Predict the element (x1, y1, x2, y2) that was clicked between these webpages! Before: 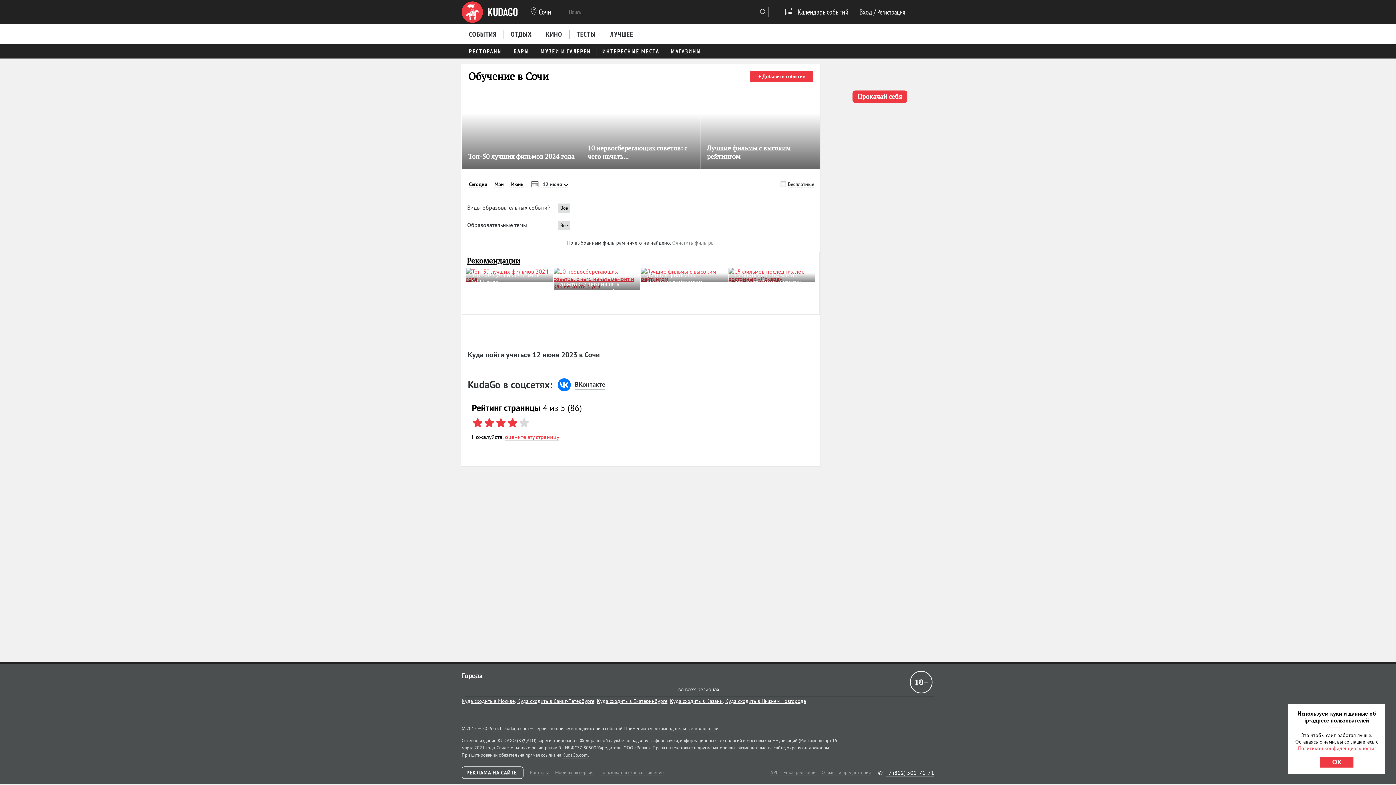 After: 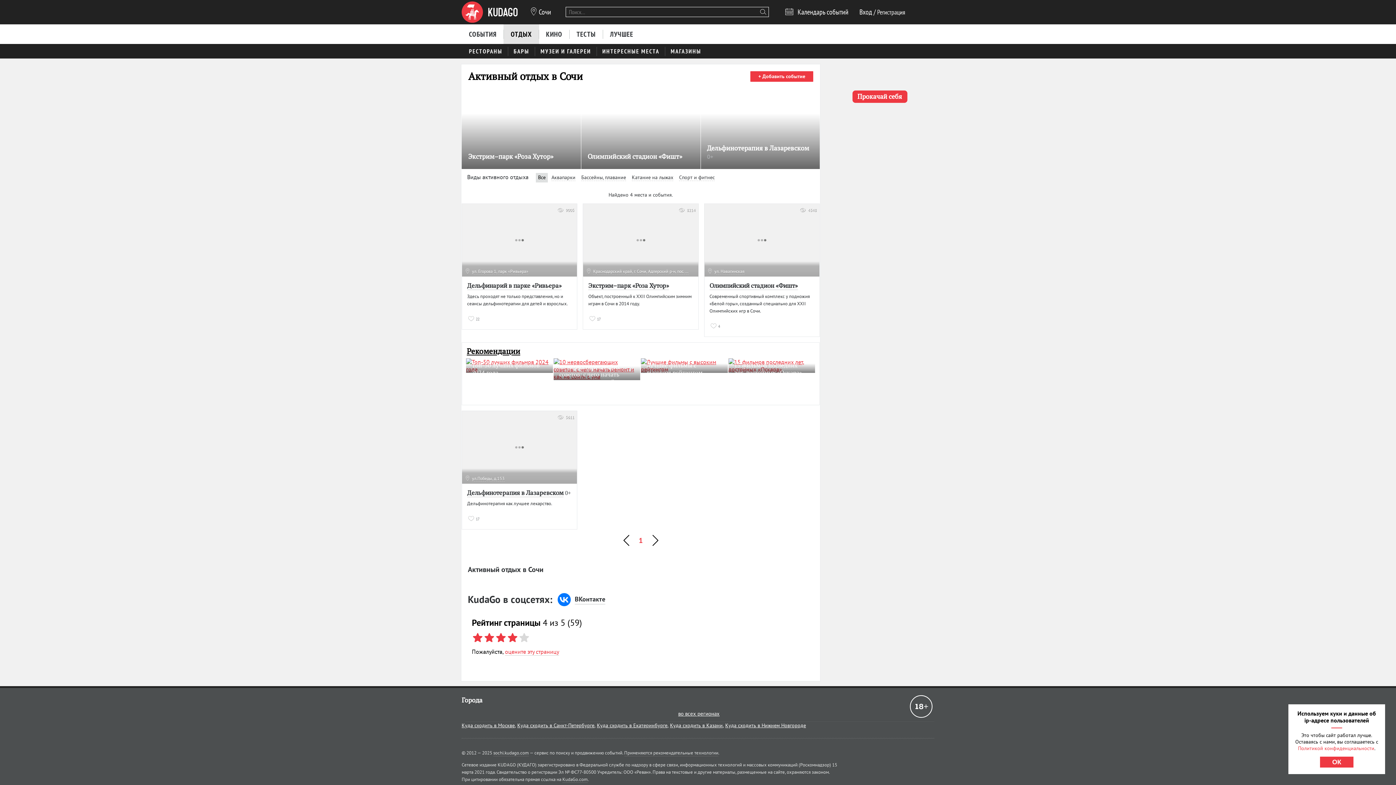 Action: bbox: (503, 24, 539, 43) label: ОТДЫХ